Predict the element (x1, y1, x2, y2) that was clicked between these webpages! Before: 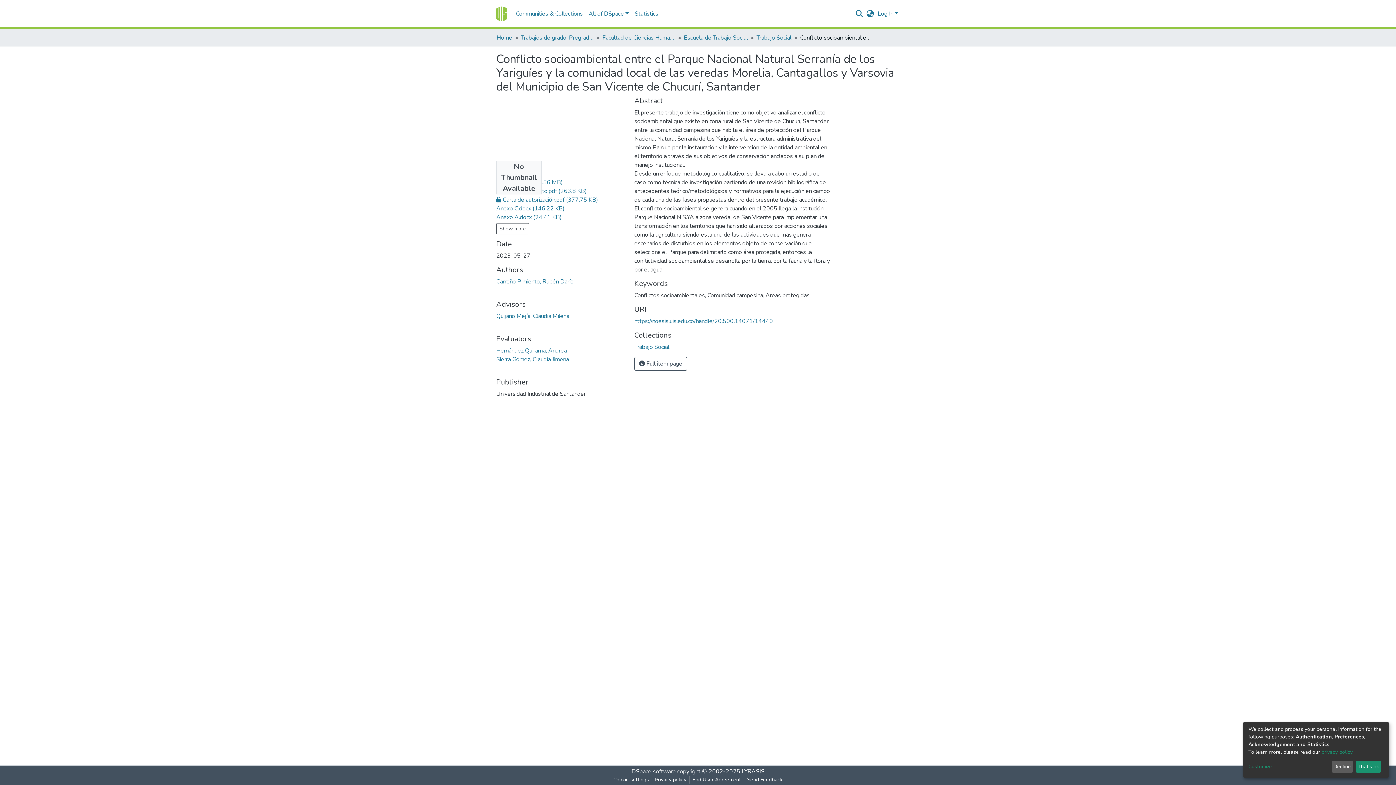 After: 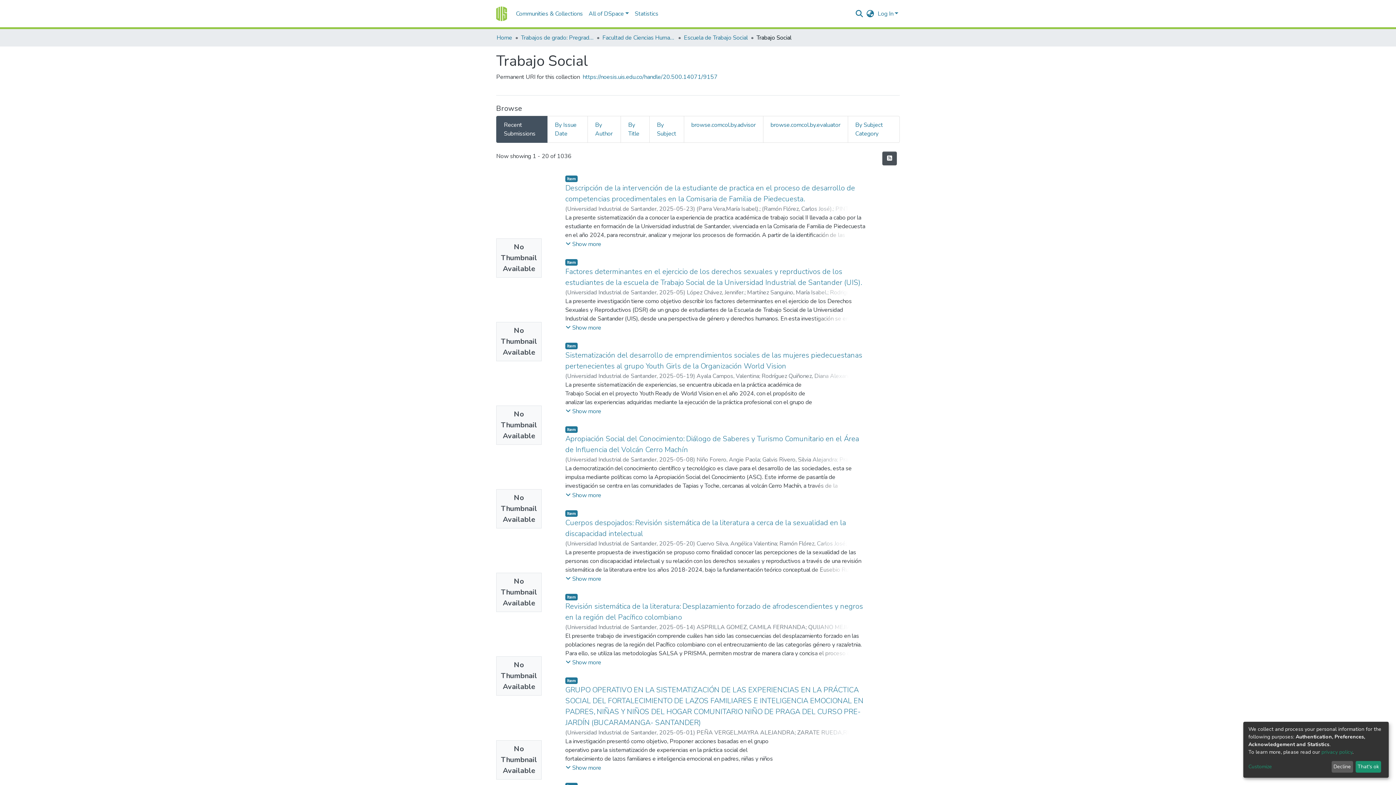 Action: label: Trabajo Social bbox: (634, 343, 669, 351)